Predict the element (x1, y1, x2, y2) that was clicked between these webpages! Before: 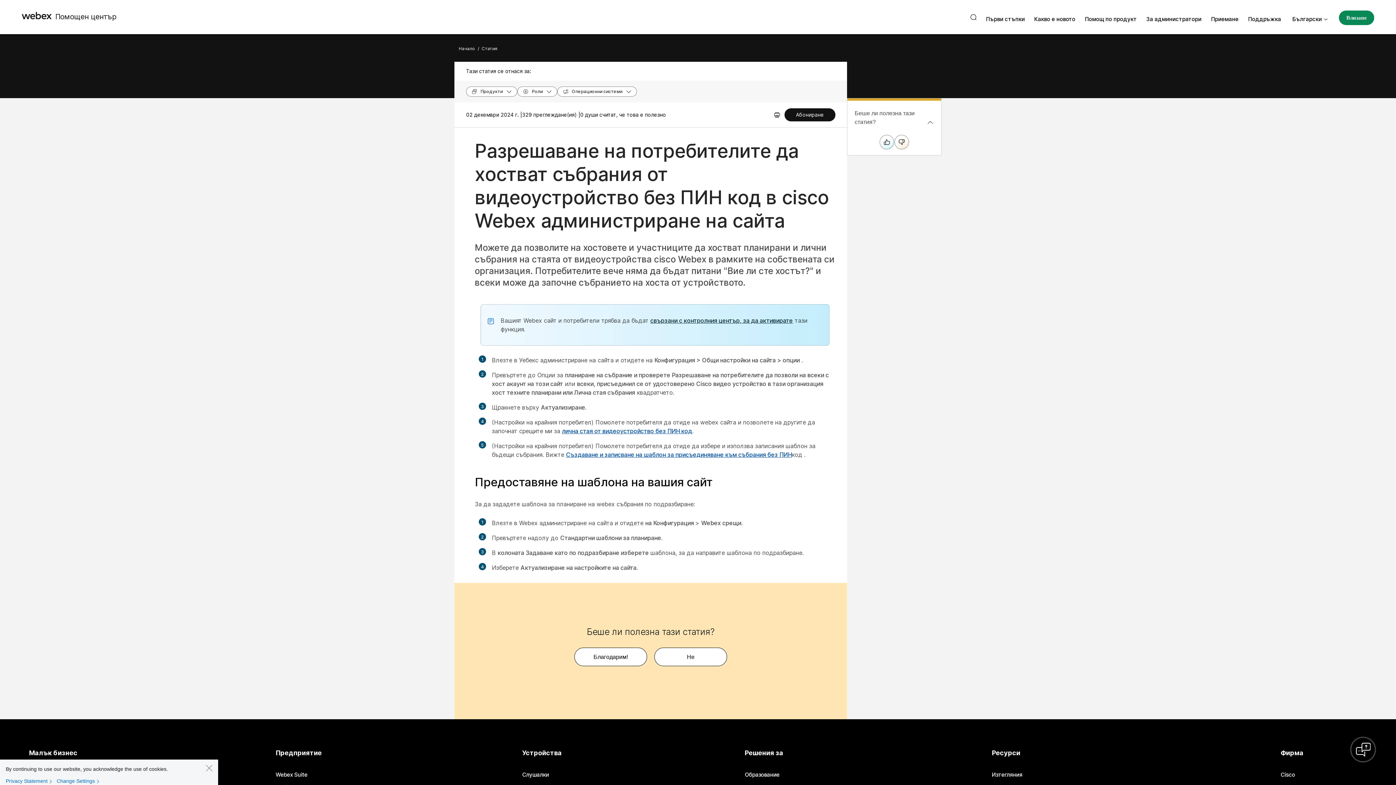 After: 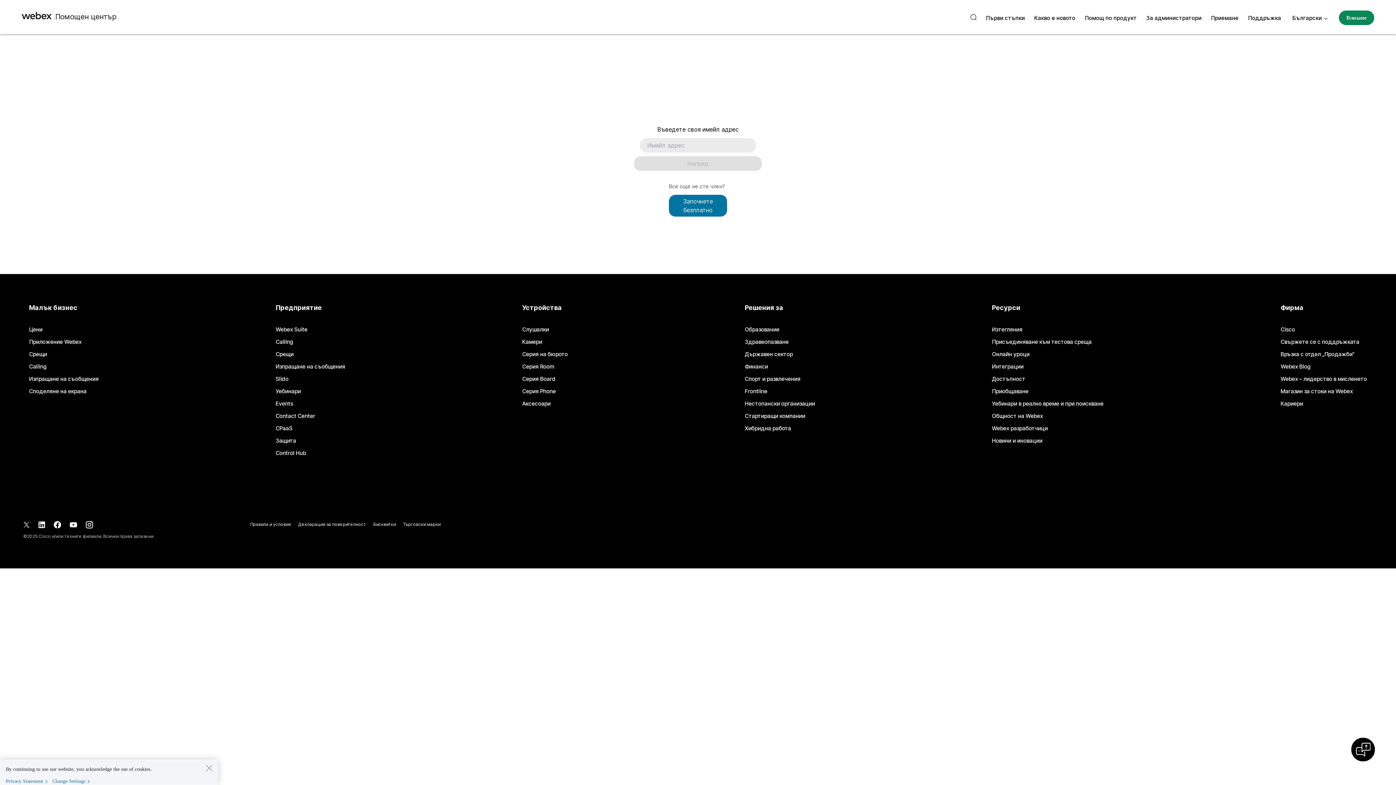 Action: bbox: (784, 108, 835, 121) label: Абониране